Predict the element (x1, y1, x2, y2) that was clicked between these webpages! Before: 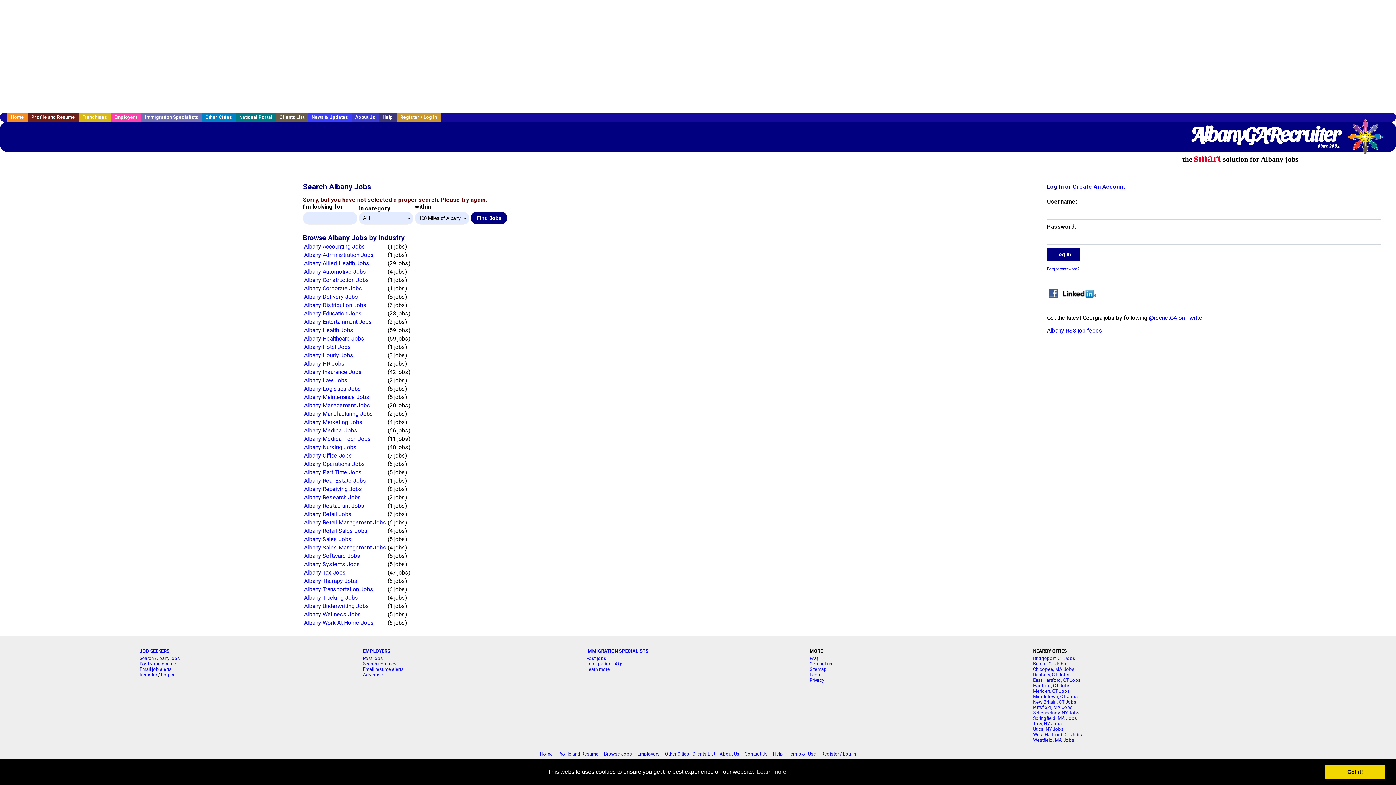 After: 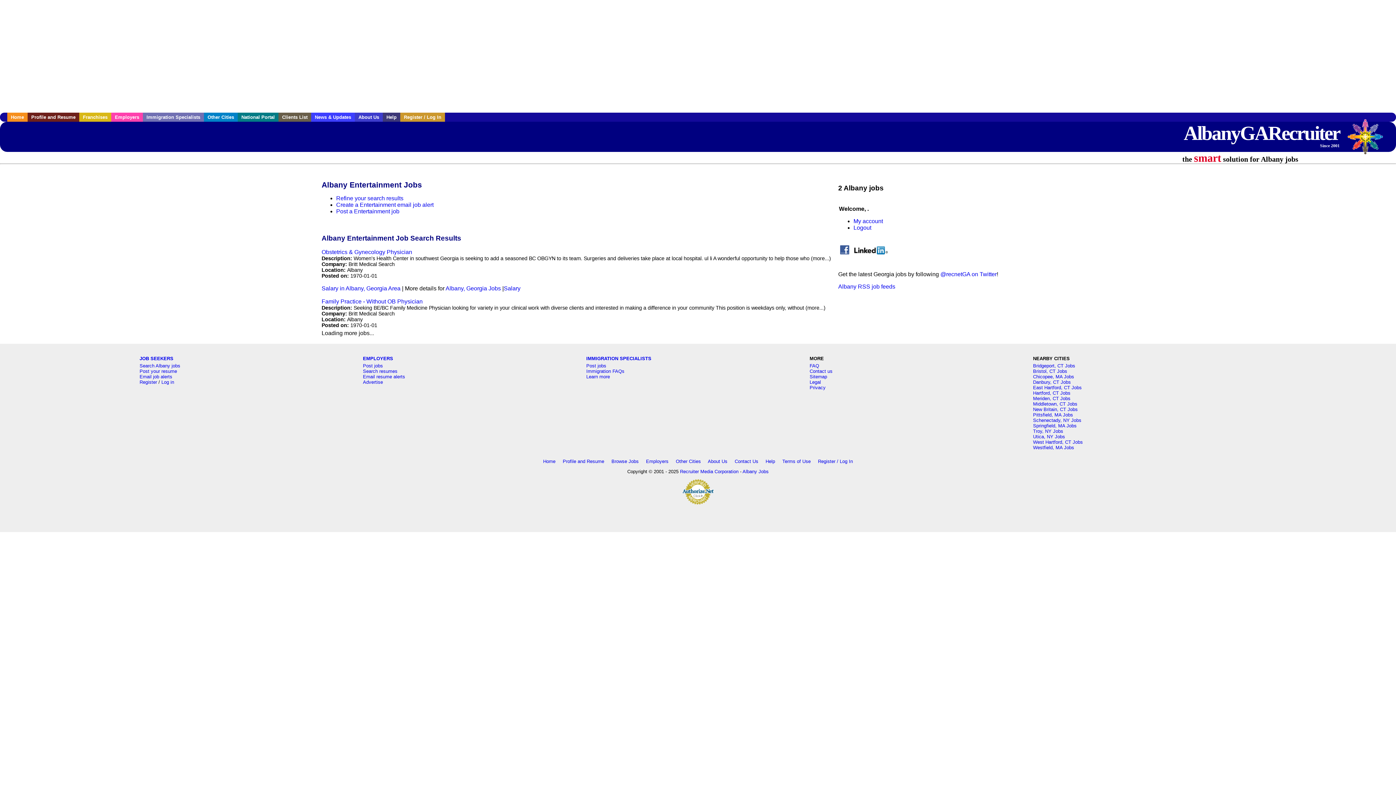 Action: label: Albany Entertainment Jobs bbox: (304, 318, 372, 325)